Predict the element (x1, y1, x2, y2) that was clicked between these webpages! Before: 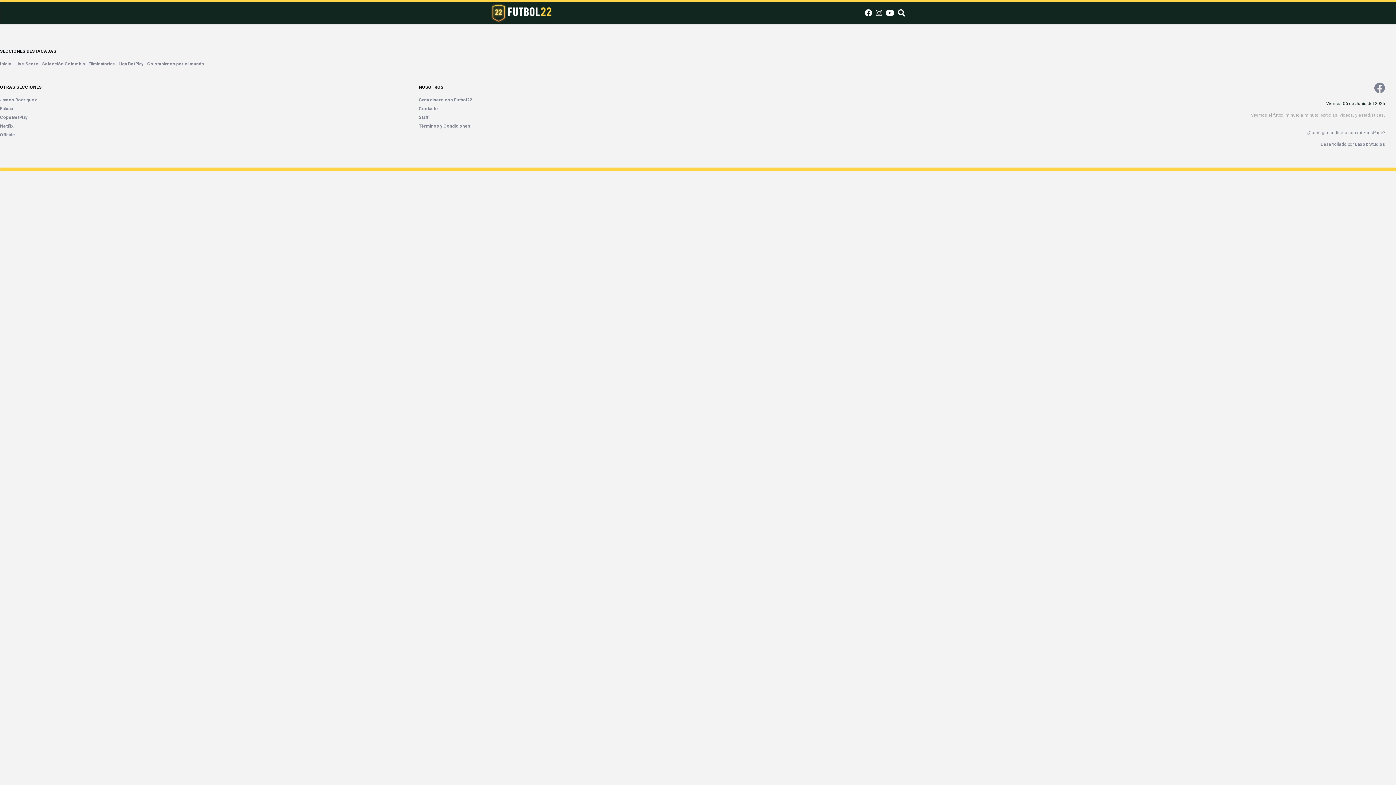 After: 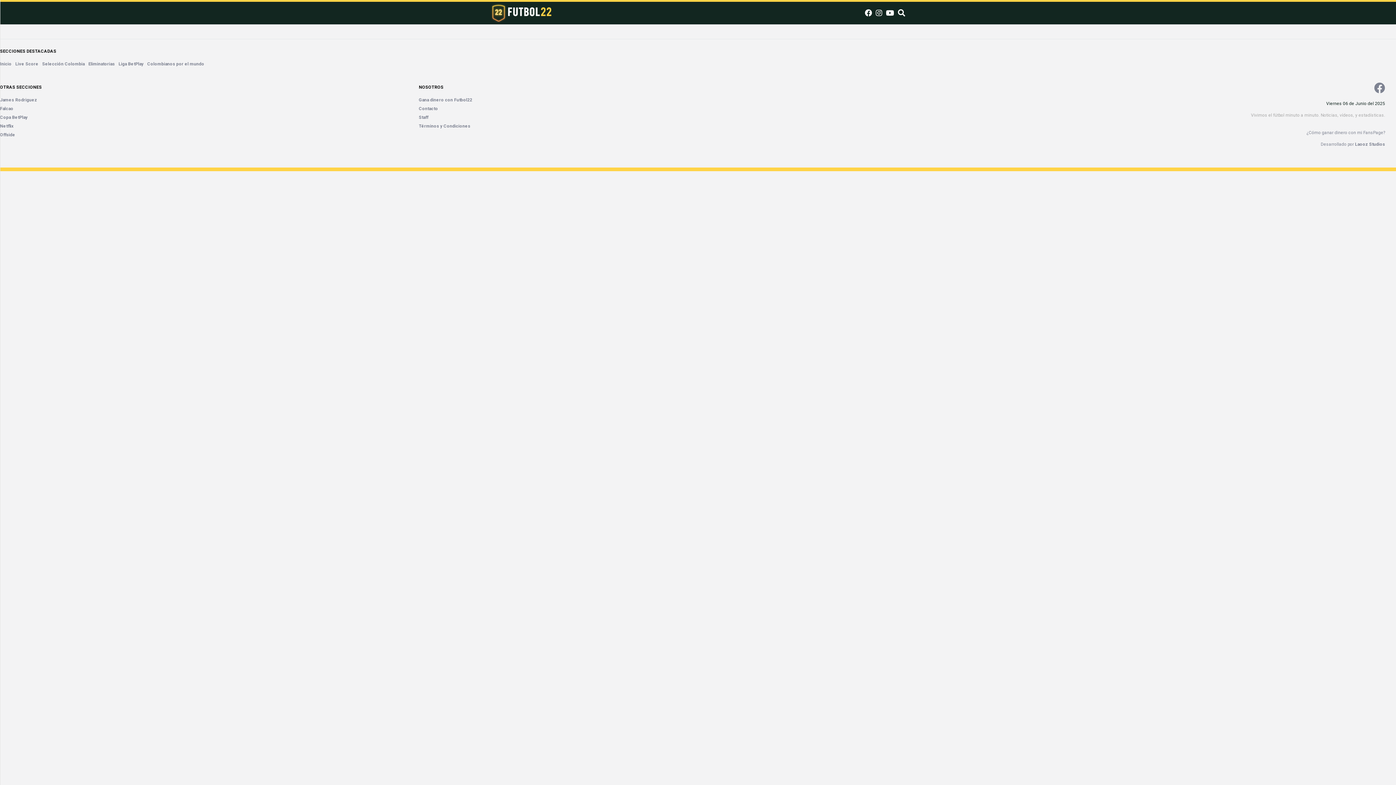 Action: label: Liga BetPlay bbox: (118, 61, 143, 66)